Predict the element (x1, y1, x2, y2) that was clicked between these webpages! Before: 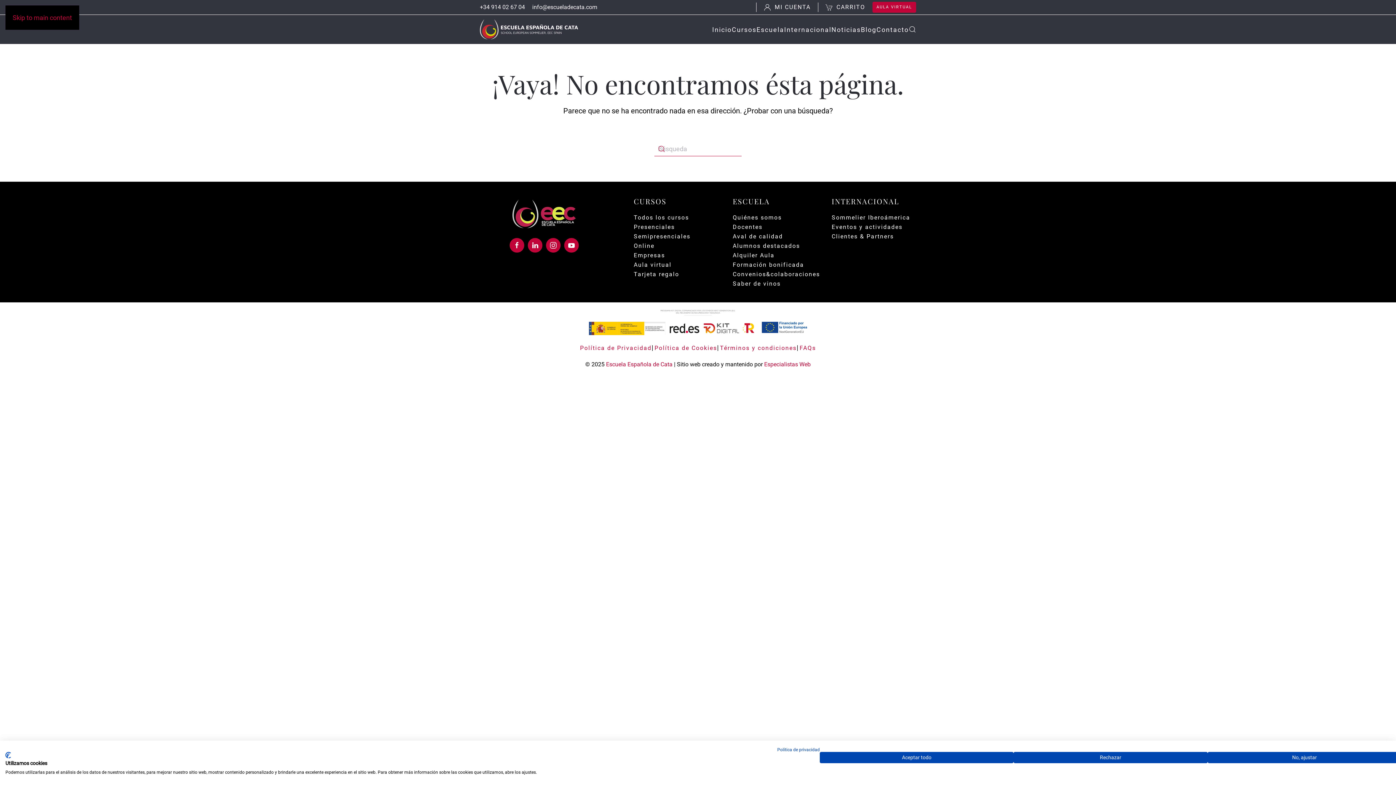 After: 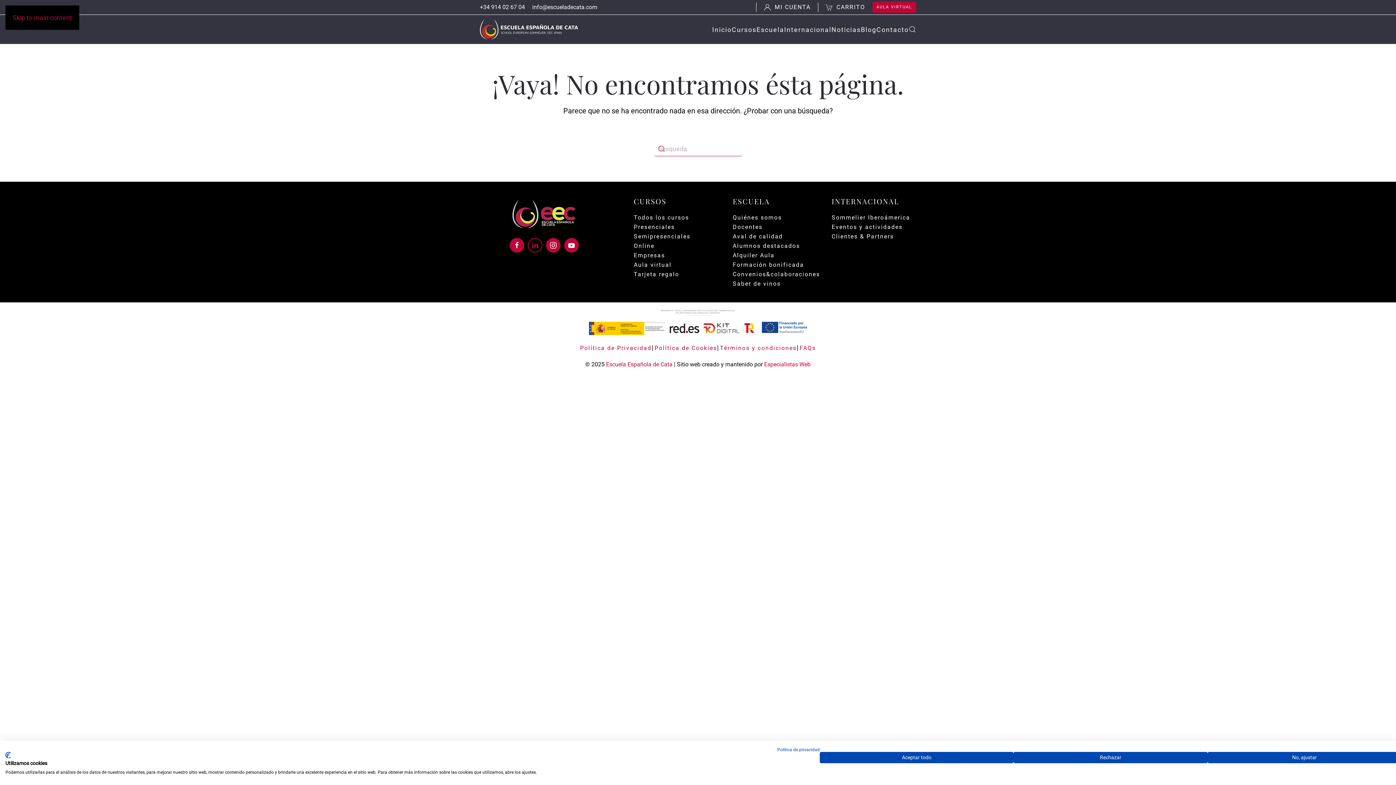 Action: bbox: (527, 238, 542, 252)